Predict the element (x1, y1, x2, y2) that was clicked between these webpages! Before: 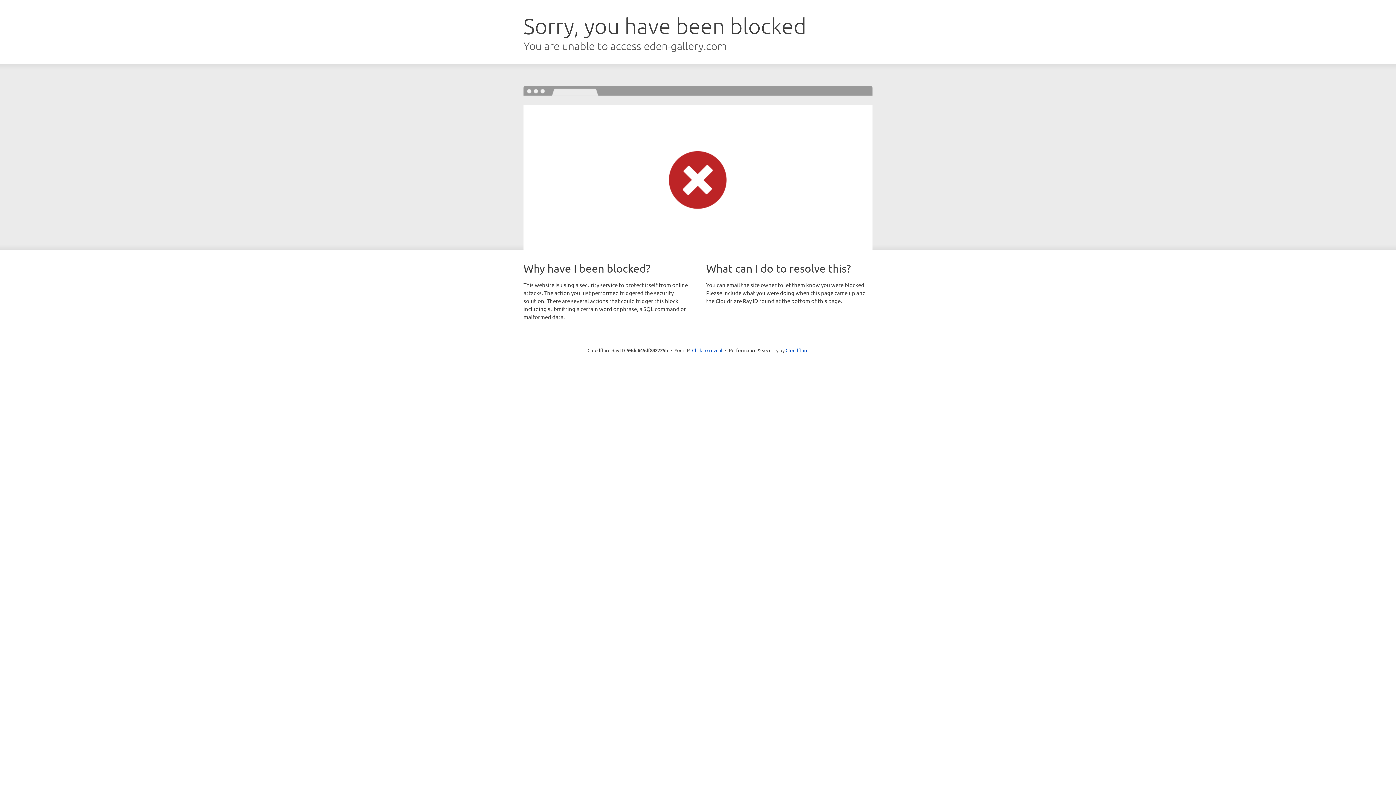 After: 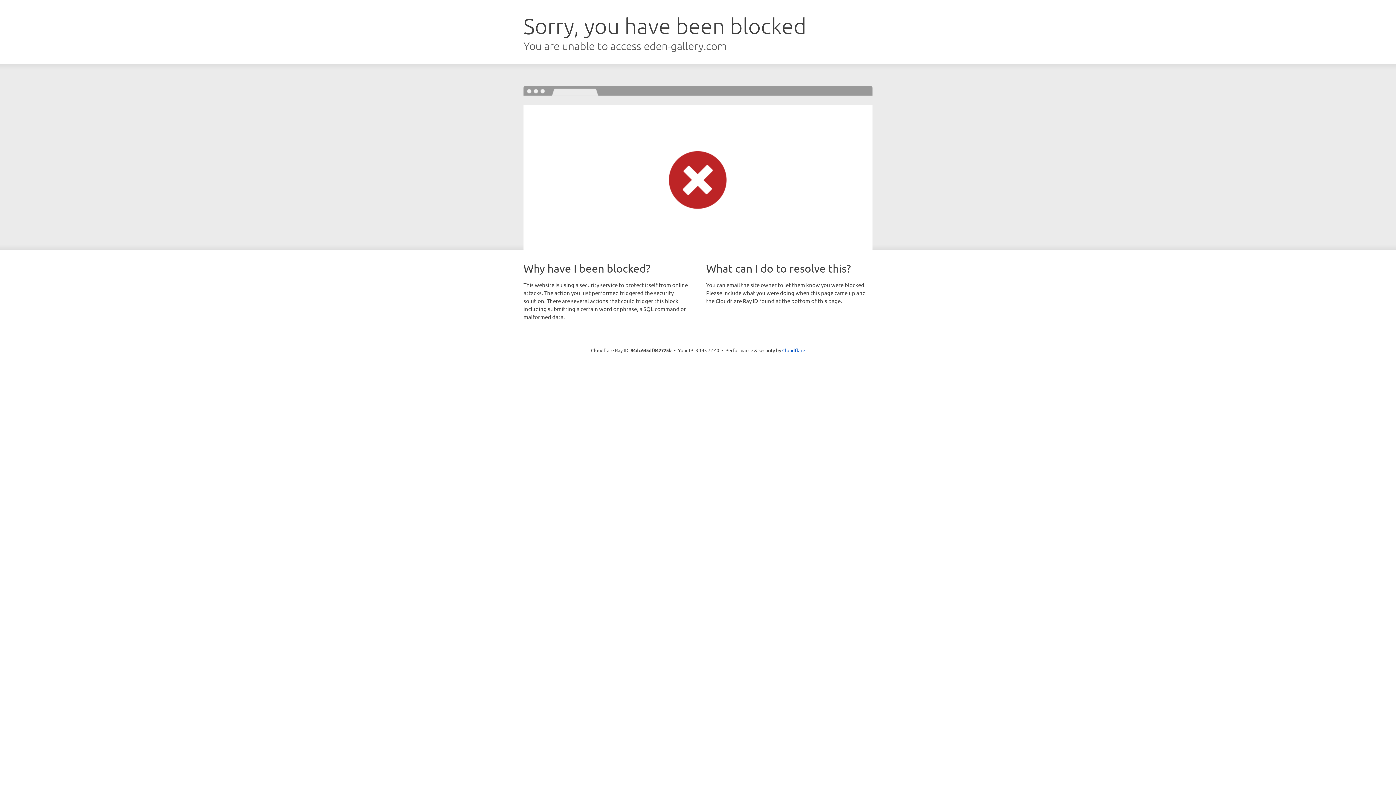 Action: label: Click to reveal bbox: (692, 346, 722, 353)